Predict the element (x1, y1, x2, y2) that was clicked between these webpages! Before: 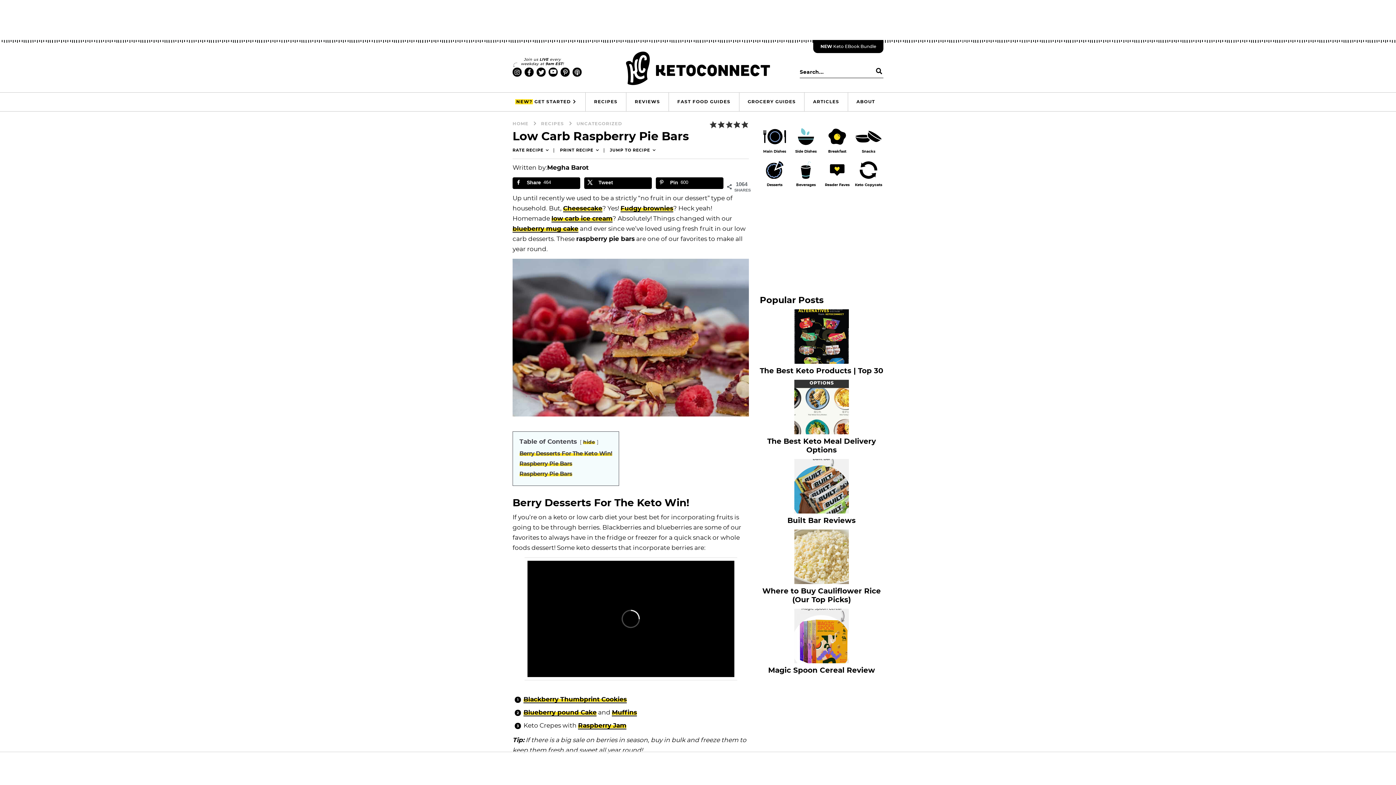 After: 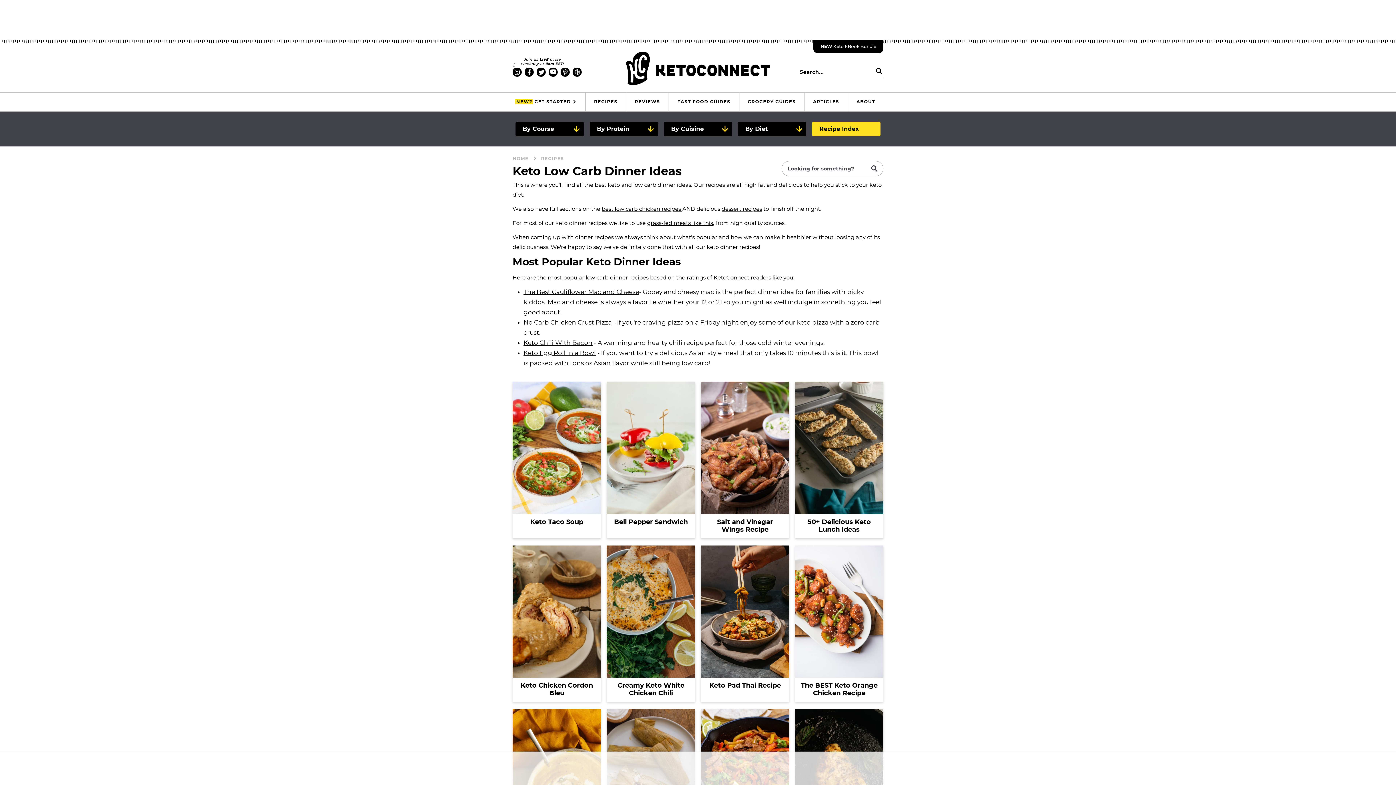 Action: bbox: (760, 126, 789, 155) label: Main Dishes